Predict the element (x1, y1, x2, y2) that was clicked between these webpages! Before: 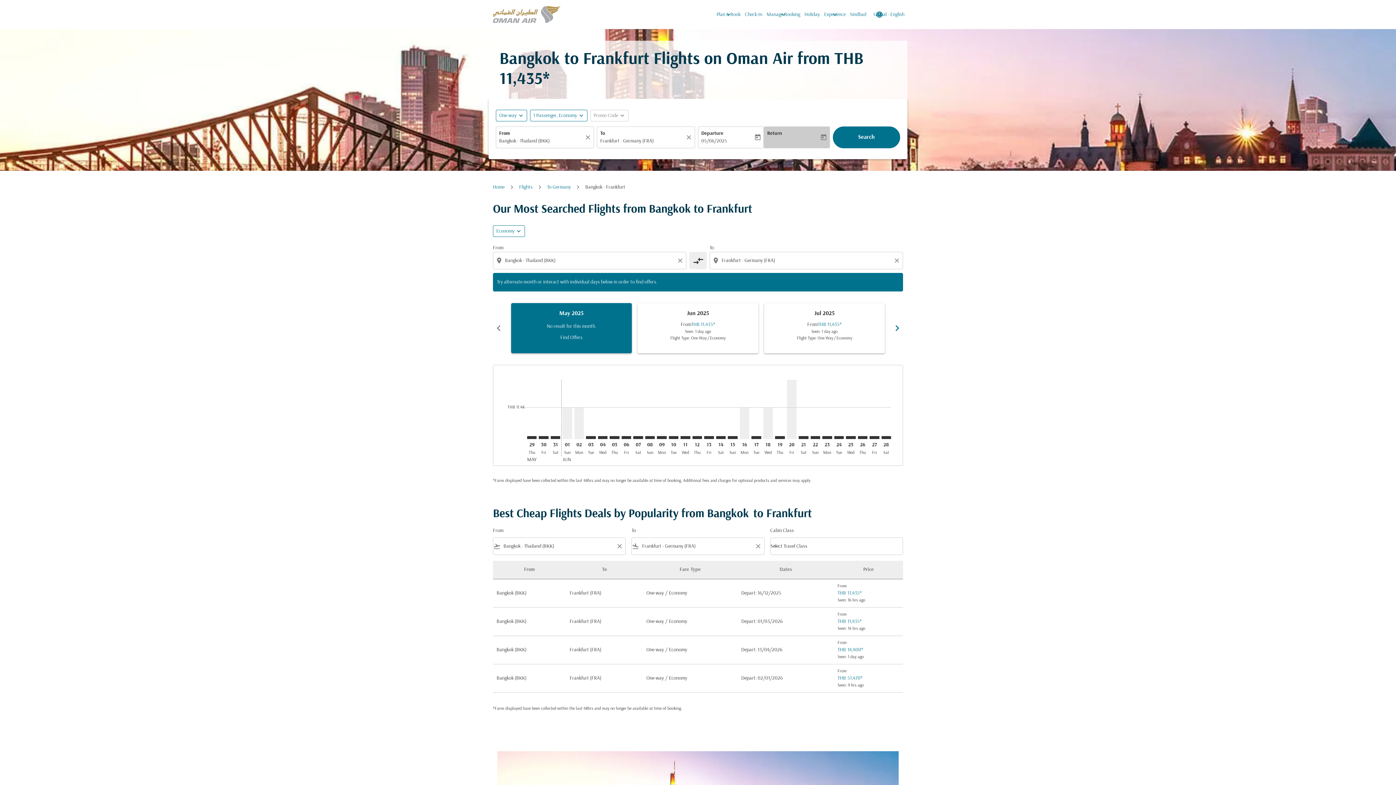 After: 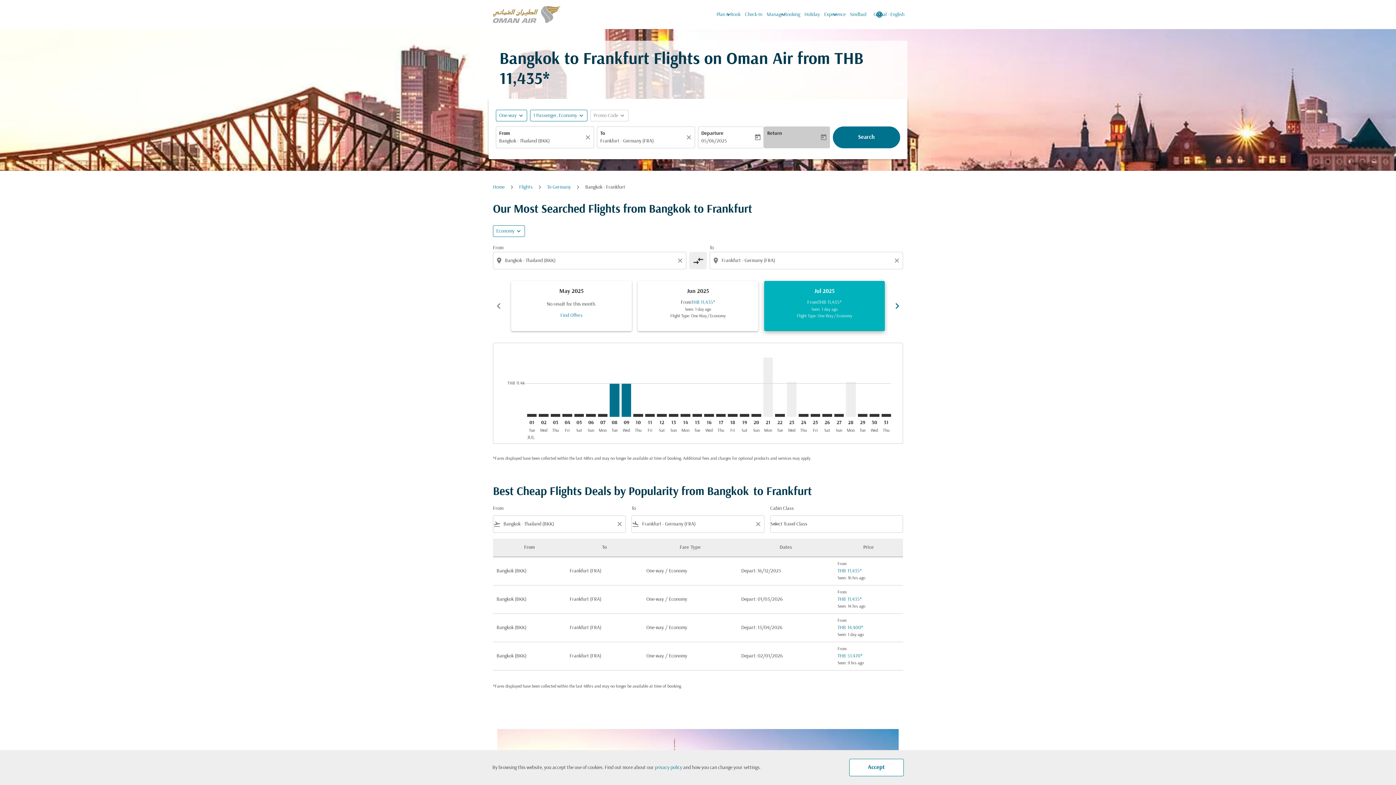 Action: label: slide 3 of 6, July 2025, From THB 11,435 cmp-module-disclaimer-note , Seen: 1 day ago, Flight Type: One Way / Economy bbox: (764, 303, 885, 353)